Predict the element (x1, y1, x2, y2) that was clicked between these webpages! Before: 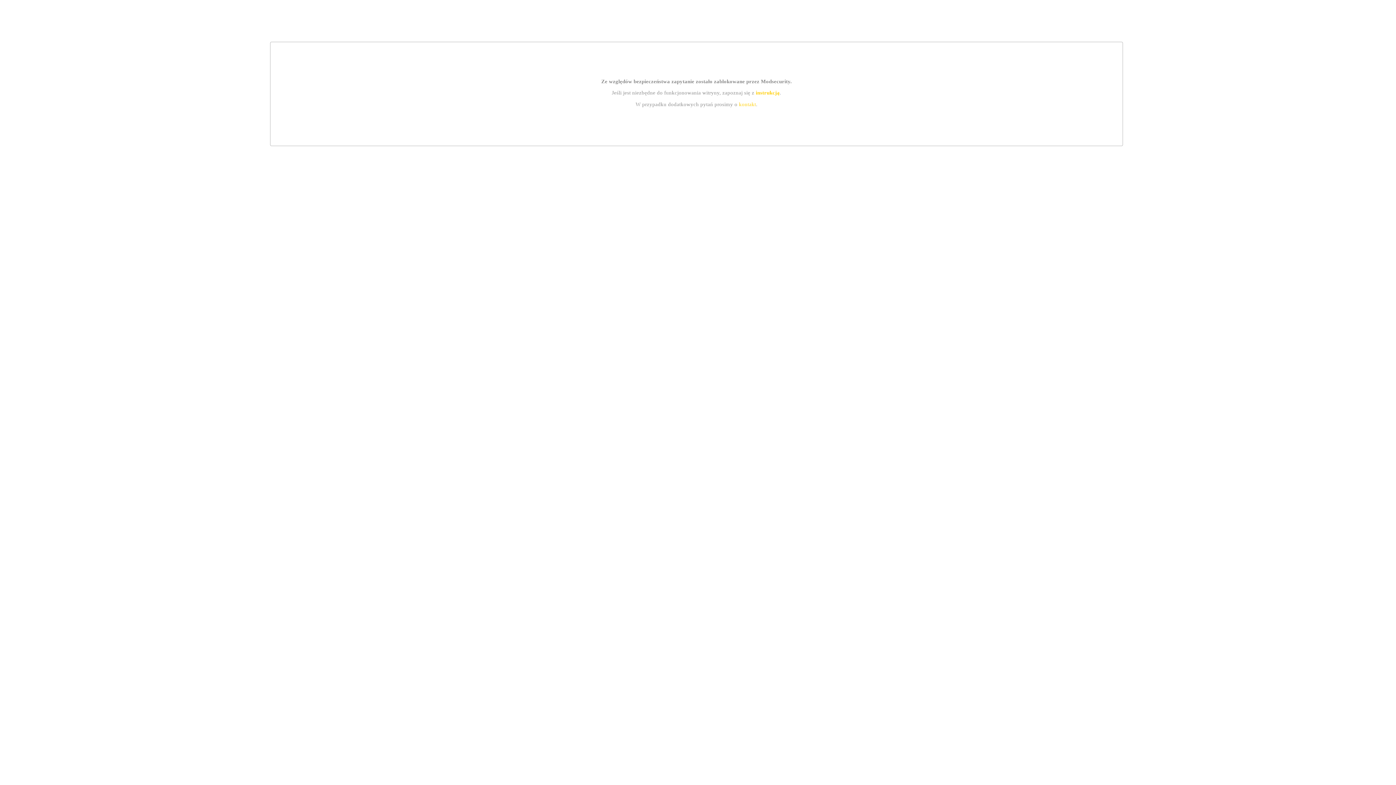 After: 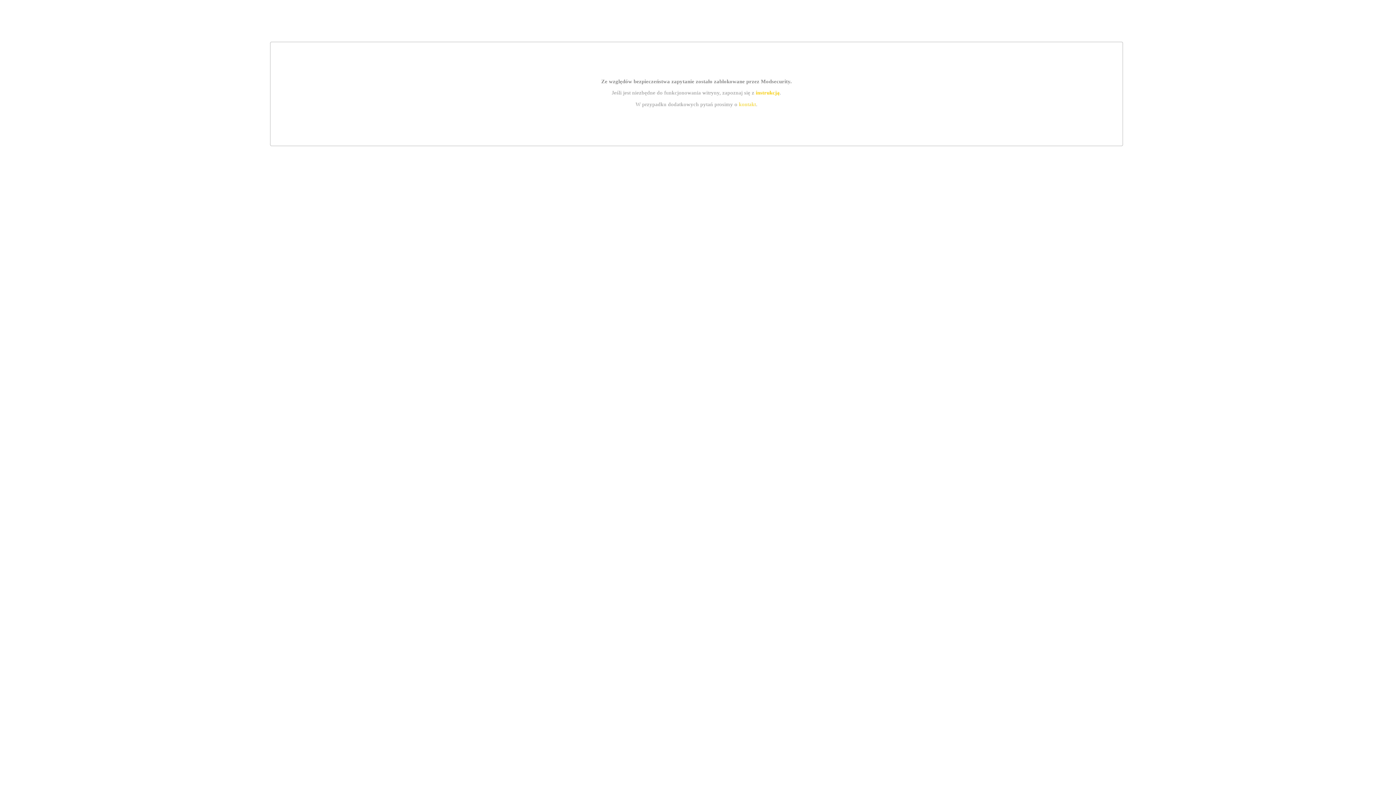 Action: label: instrukcją bbox: (755, 89, 779, 95)